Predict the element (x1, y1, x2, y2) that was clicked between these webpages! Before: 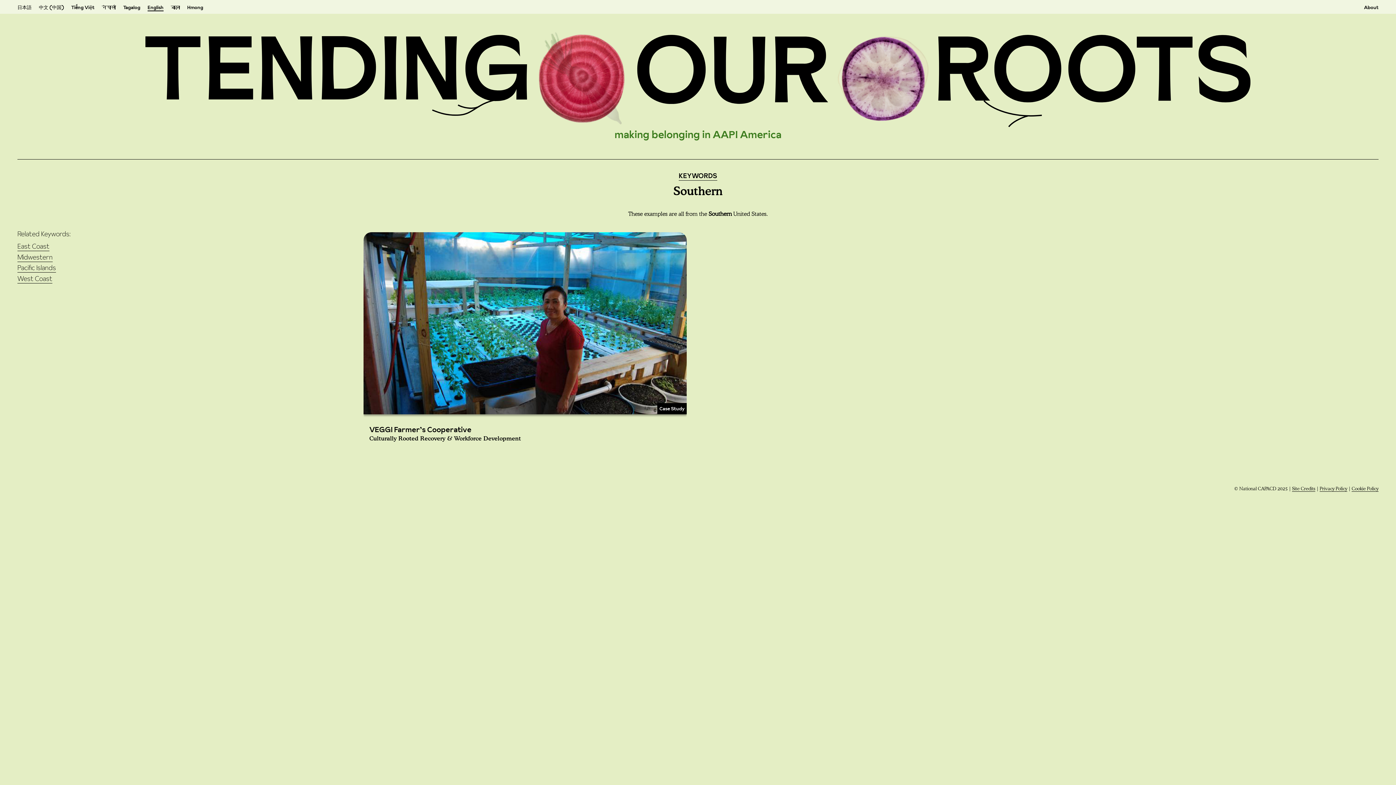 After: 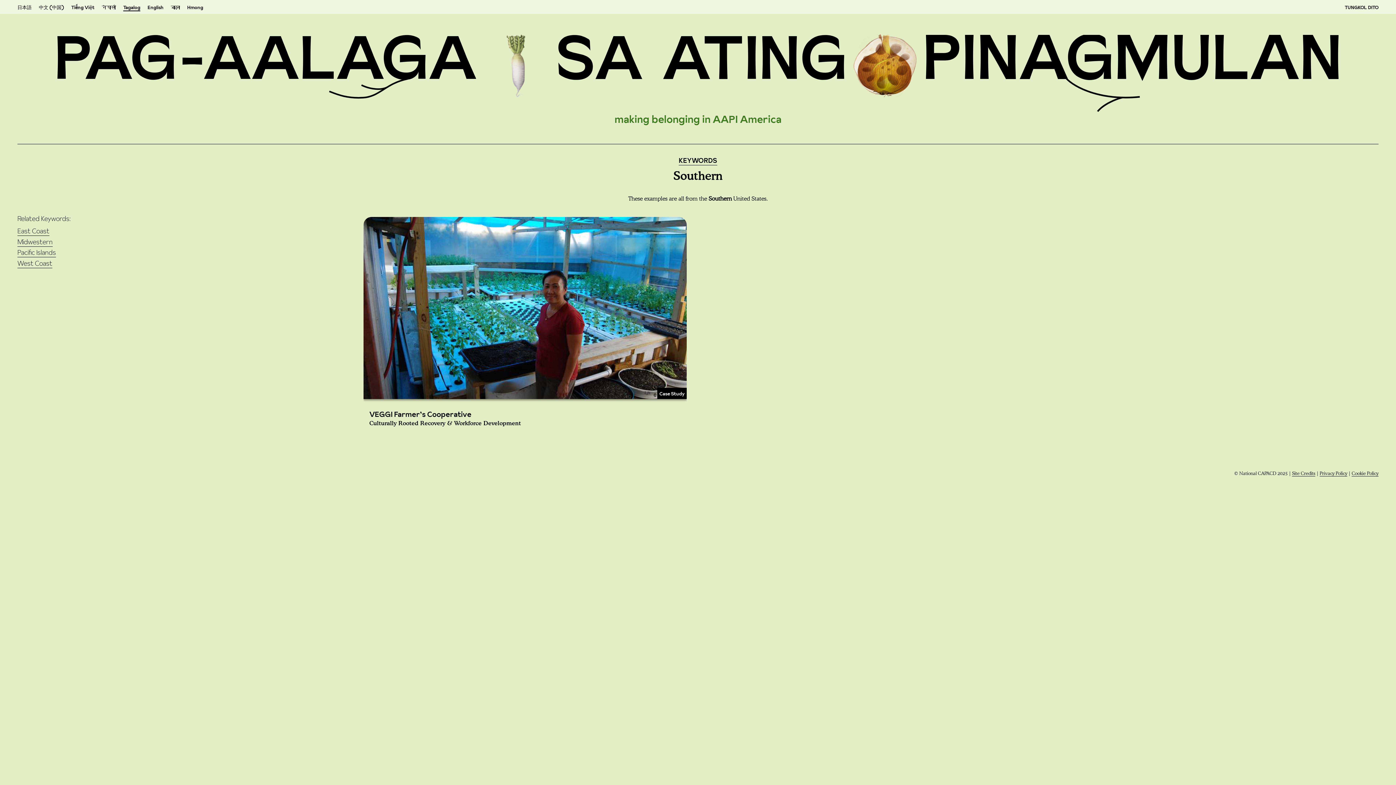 Action: bbox: (123, 4, 140, 10) label: Tagalog